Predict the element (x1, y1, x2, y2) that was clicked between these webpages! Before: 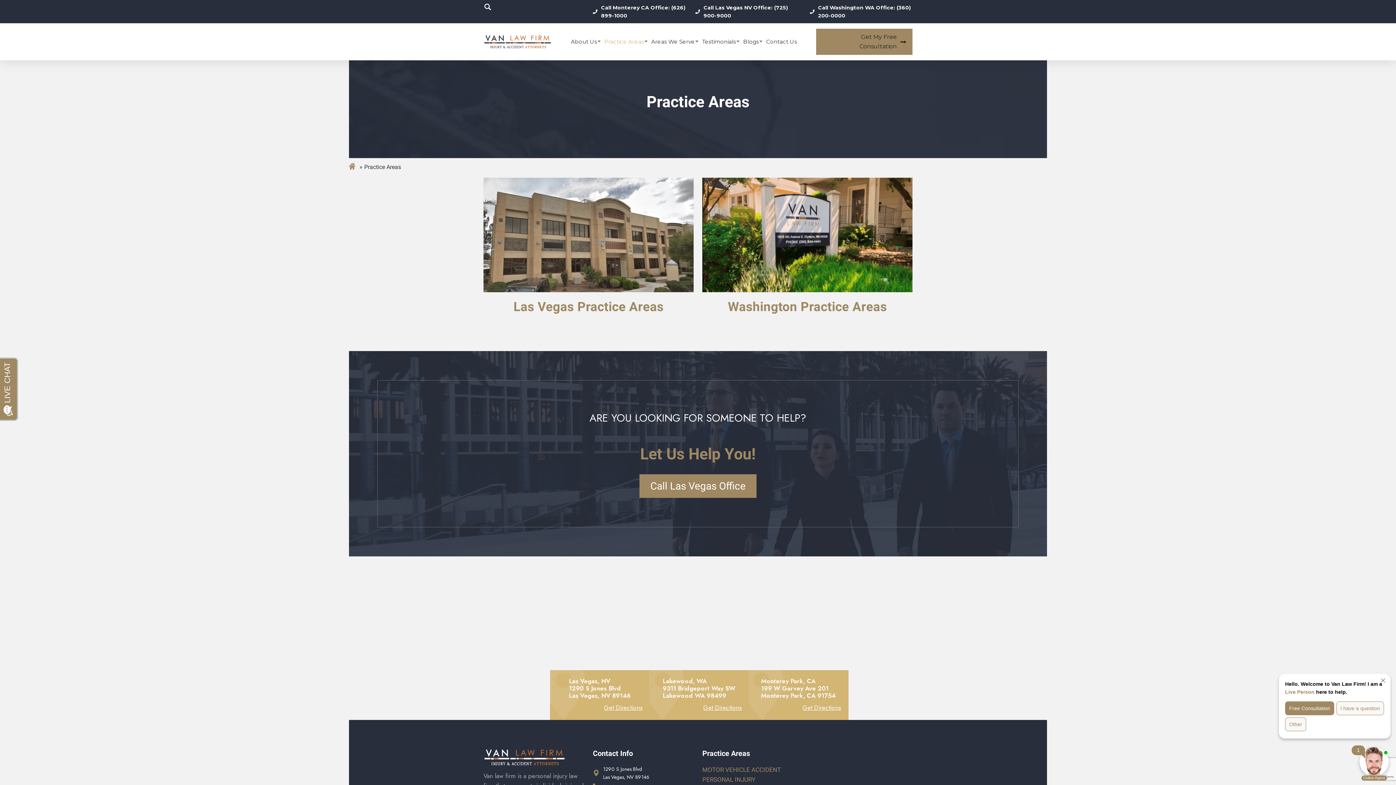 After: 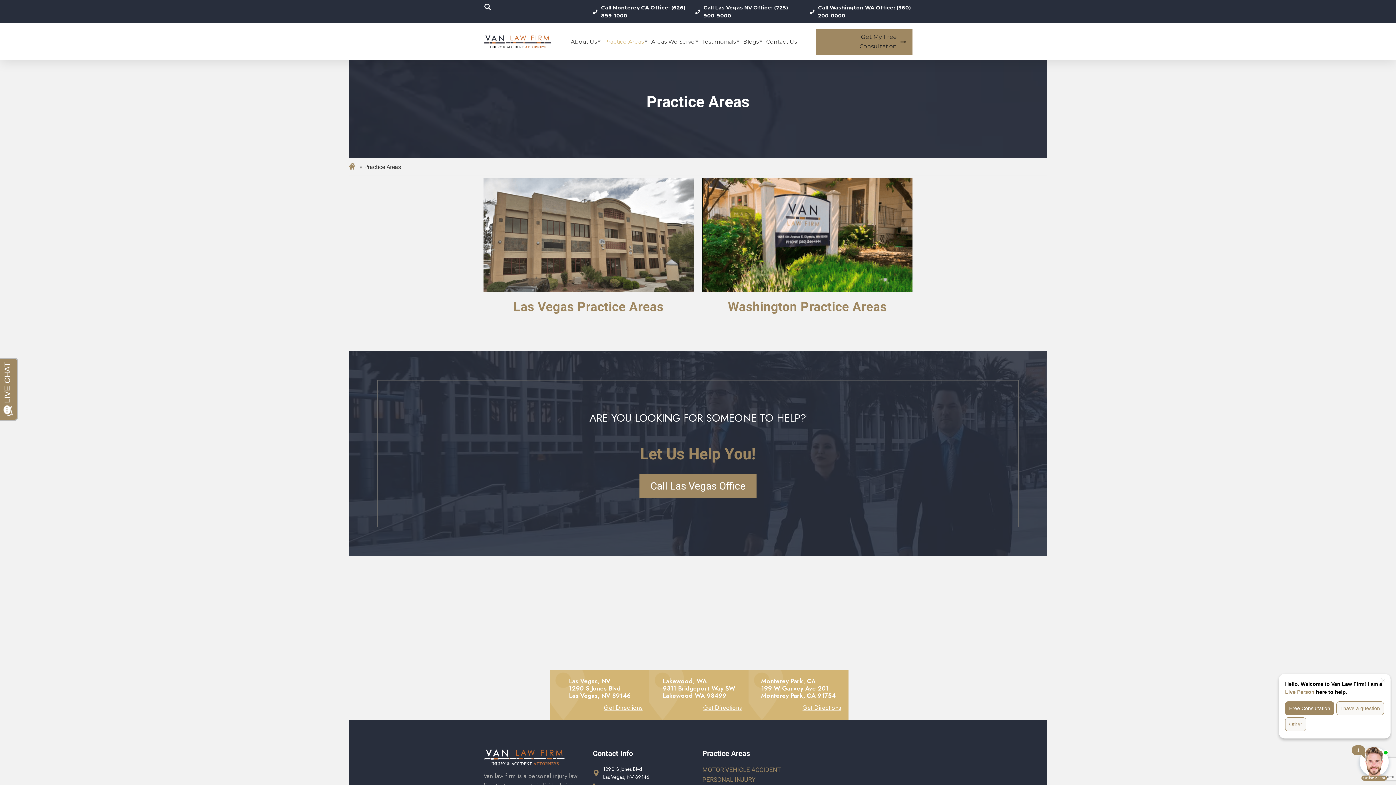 Action: label: Call Washington WA Office: (360) 200-0000 bbox: (818, 3, 912, 19)